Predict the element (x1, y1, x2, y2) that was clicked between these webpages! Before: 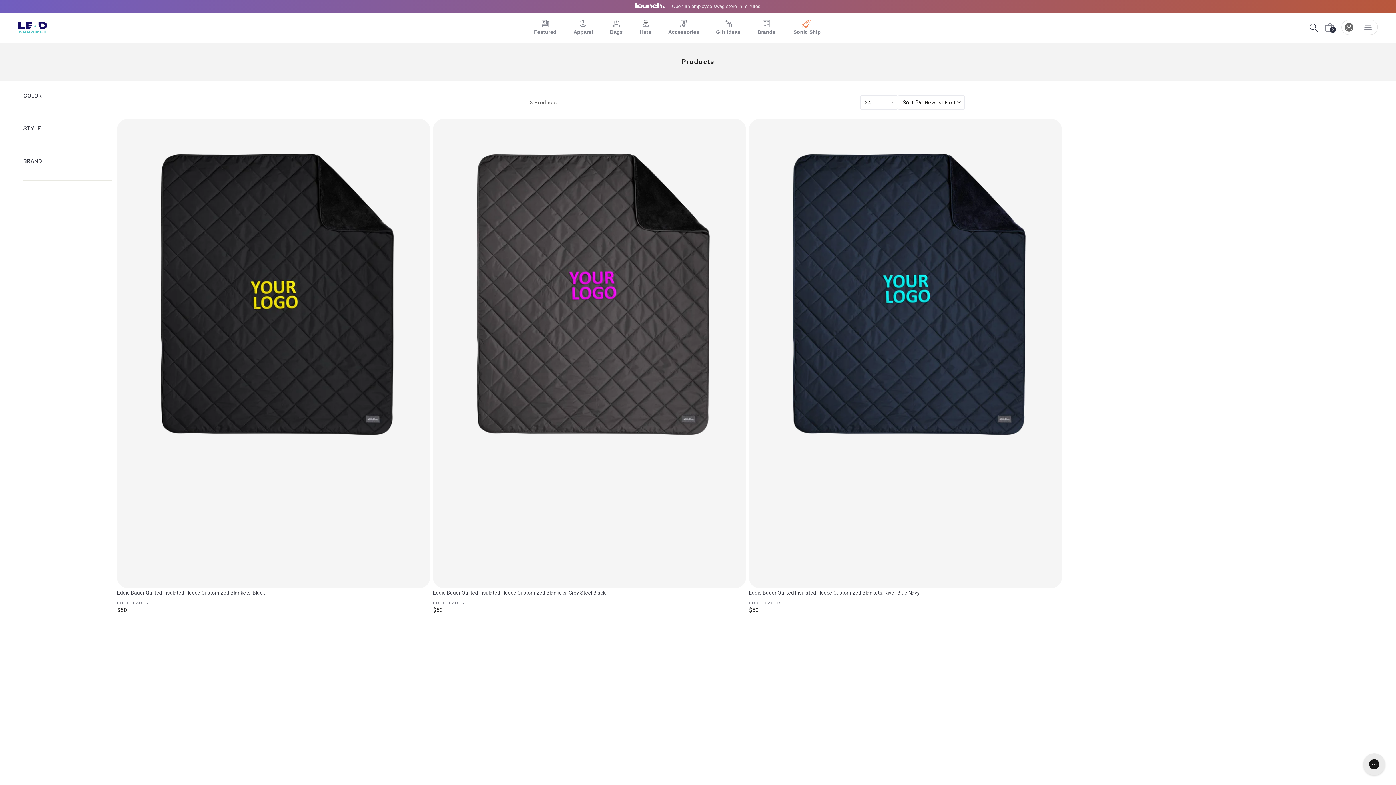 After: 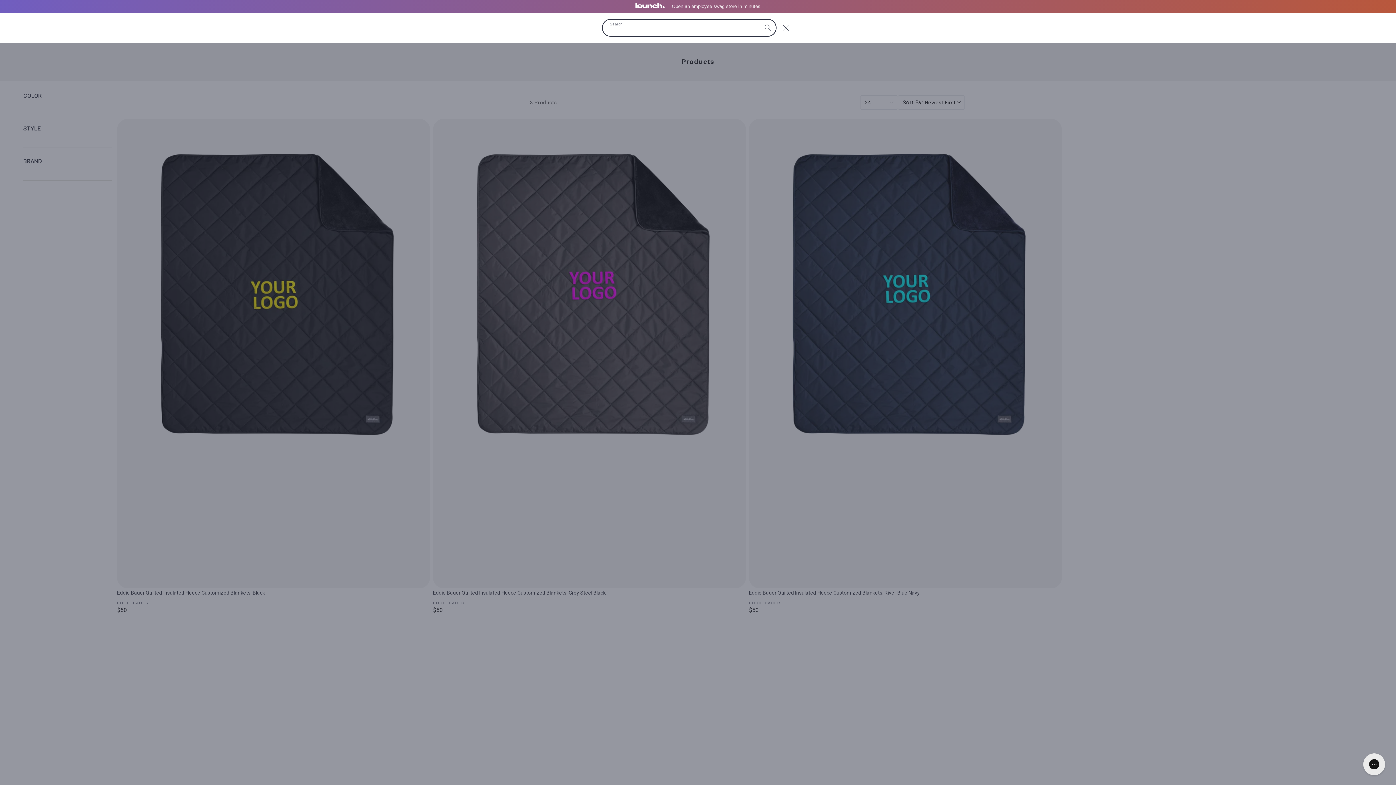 Action: label: Search bbox: (1306, 19, 1322, 35)